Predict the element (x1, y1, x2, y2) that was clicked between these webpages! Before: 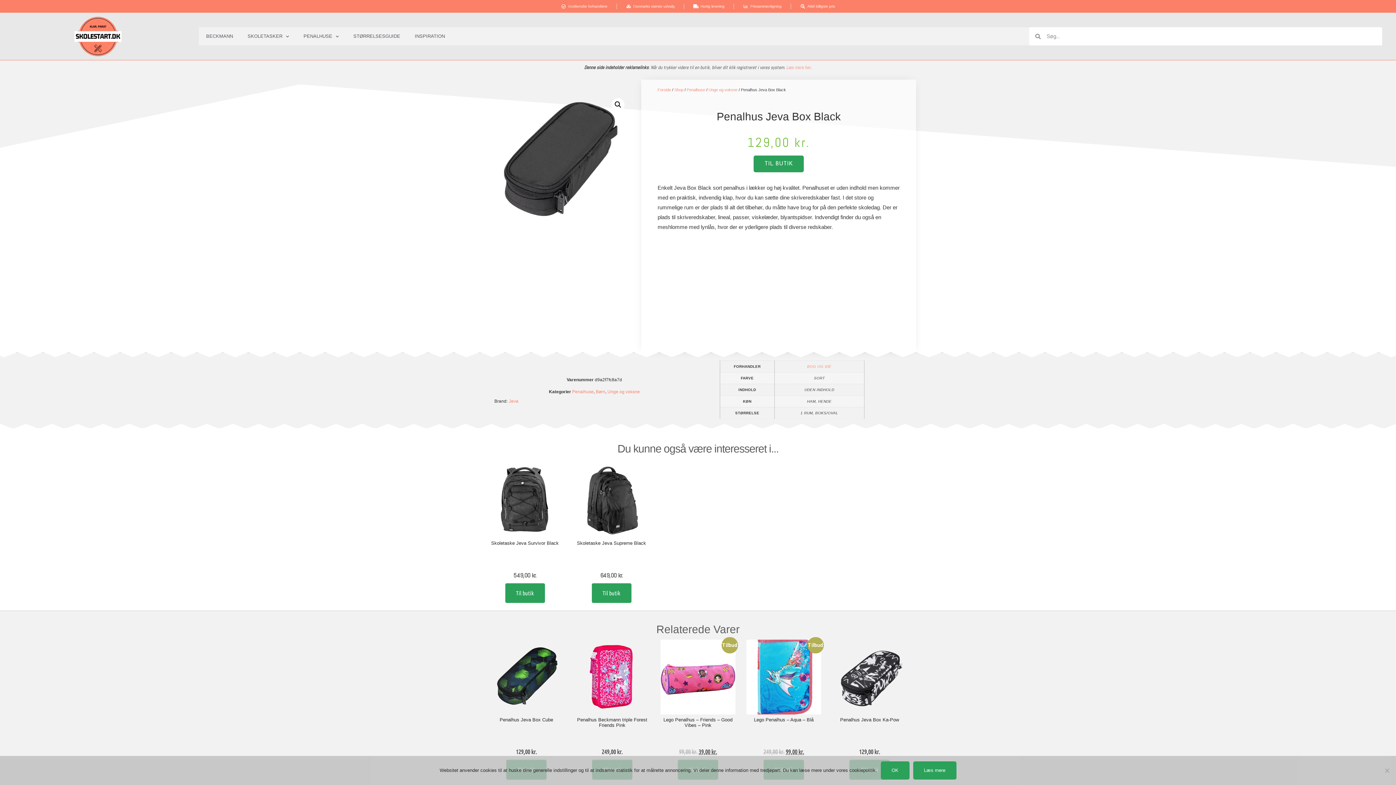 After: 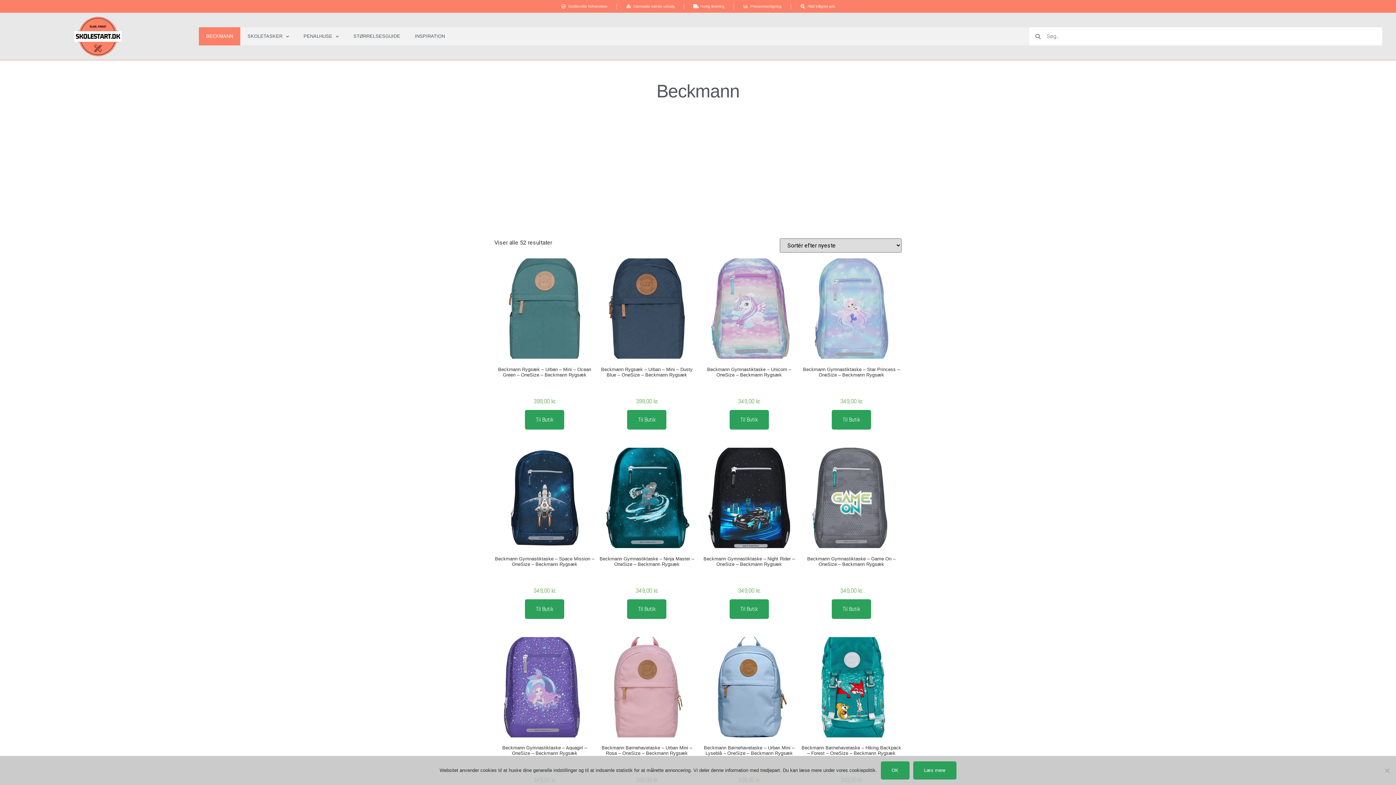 Action: label: BECKMANN bbox: (198, 27, 240, 45)